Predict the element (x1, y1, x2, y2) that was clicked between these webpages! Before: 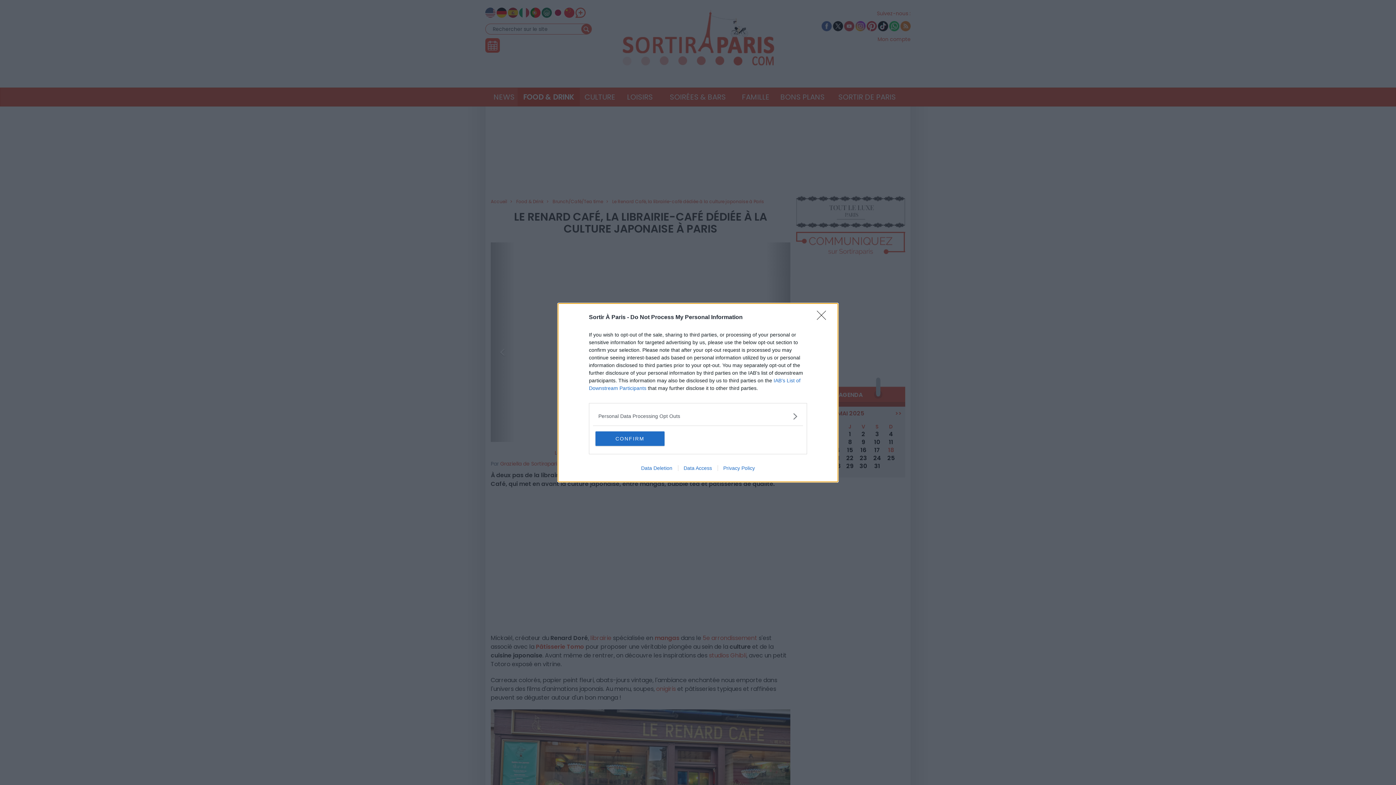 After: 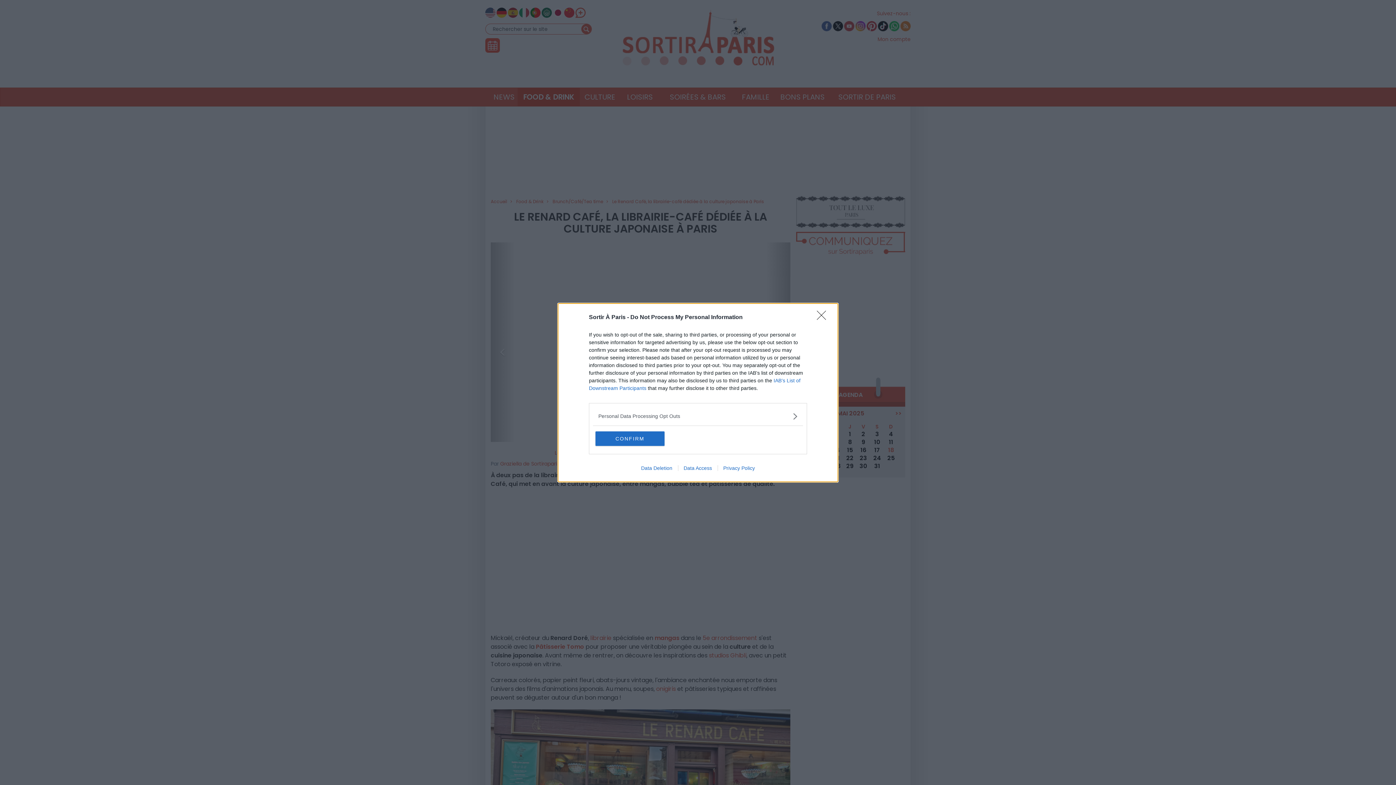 Action: label: Data Access bbox: (678, 465, 717, 471)